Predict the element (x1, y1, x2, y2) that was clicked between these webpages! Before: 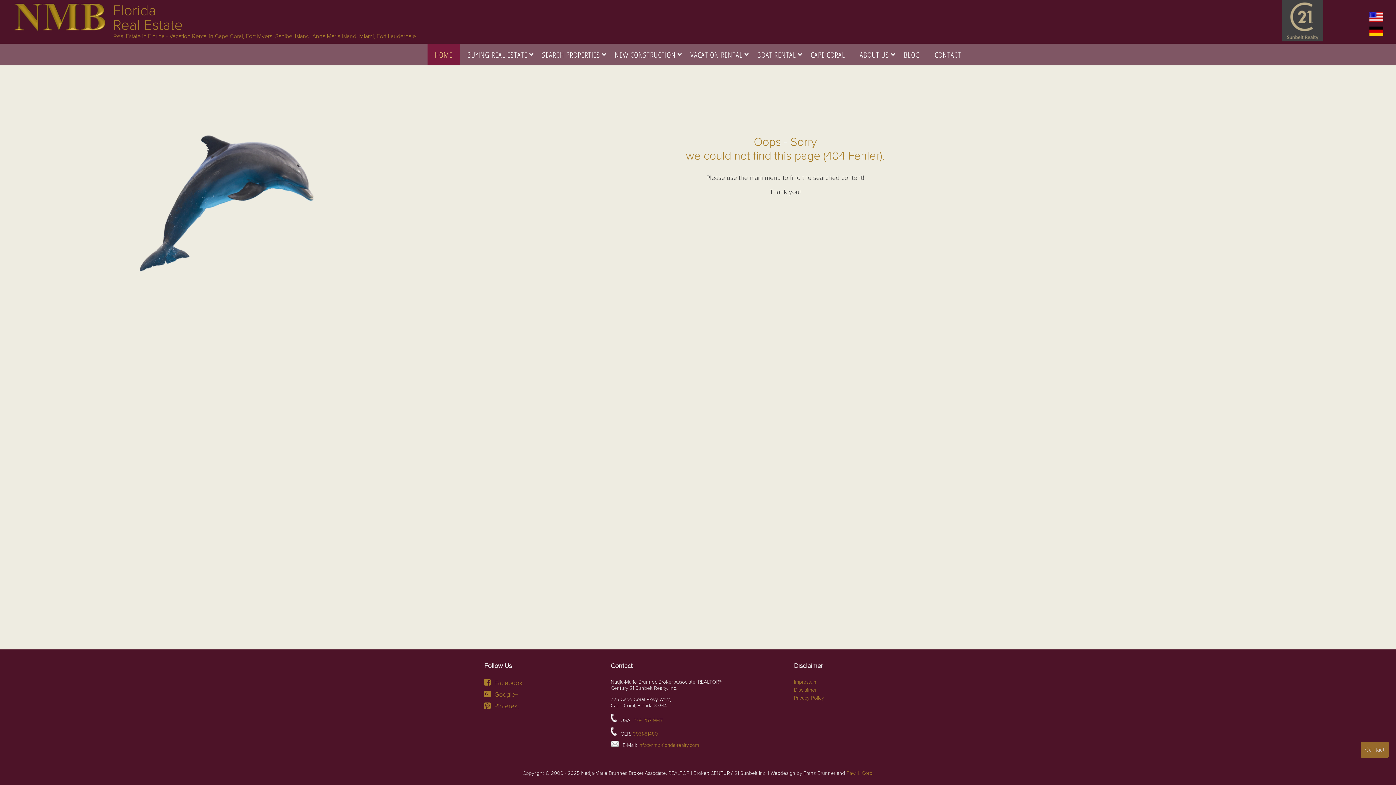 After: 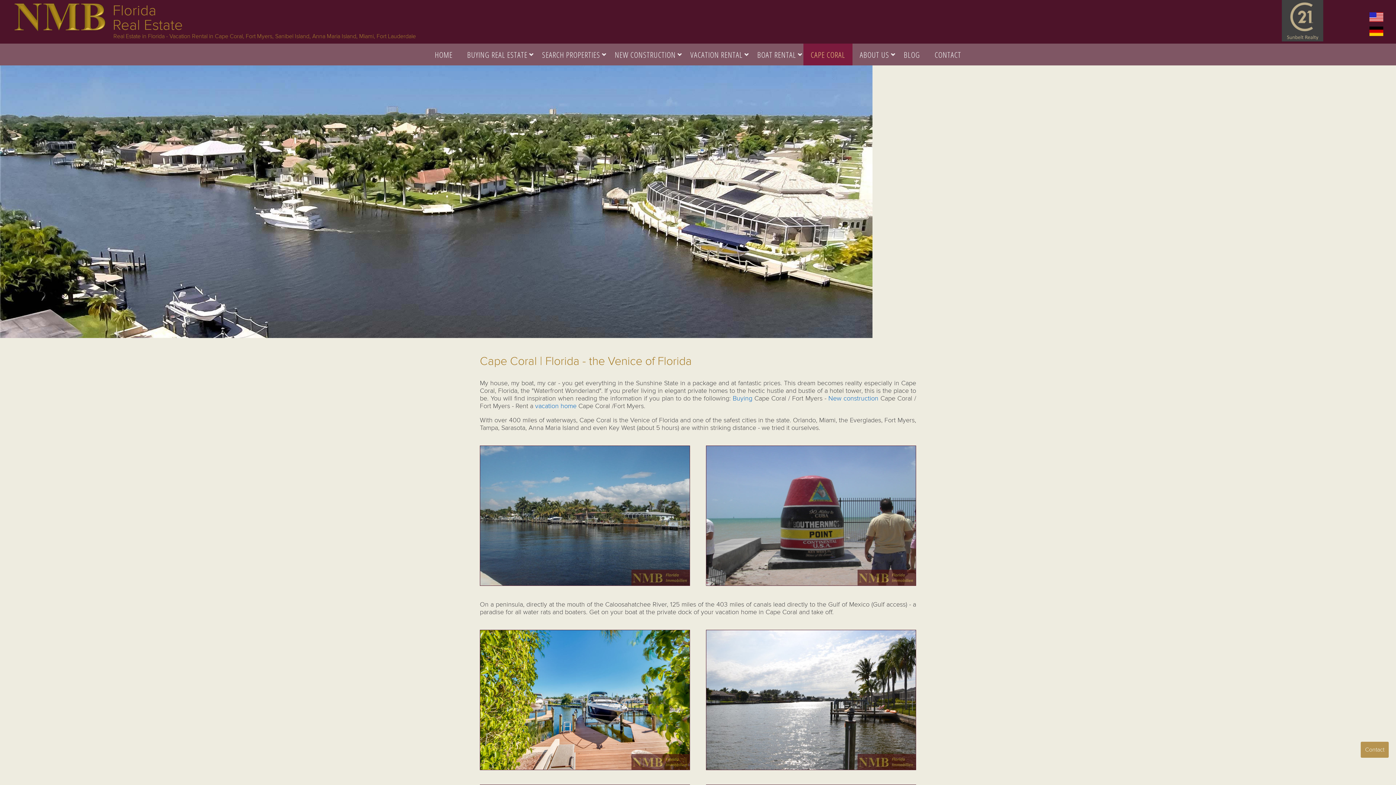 Action: bbox: (803, 43, 852, 65) label: CAPE CORAL